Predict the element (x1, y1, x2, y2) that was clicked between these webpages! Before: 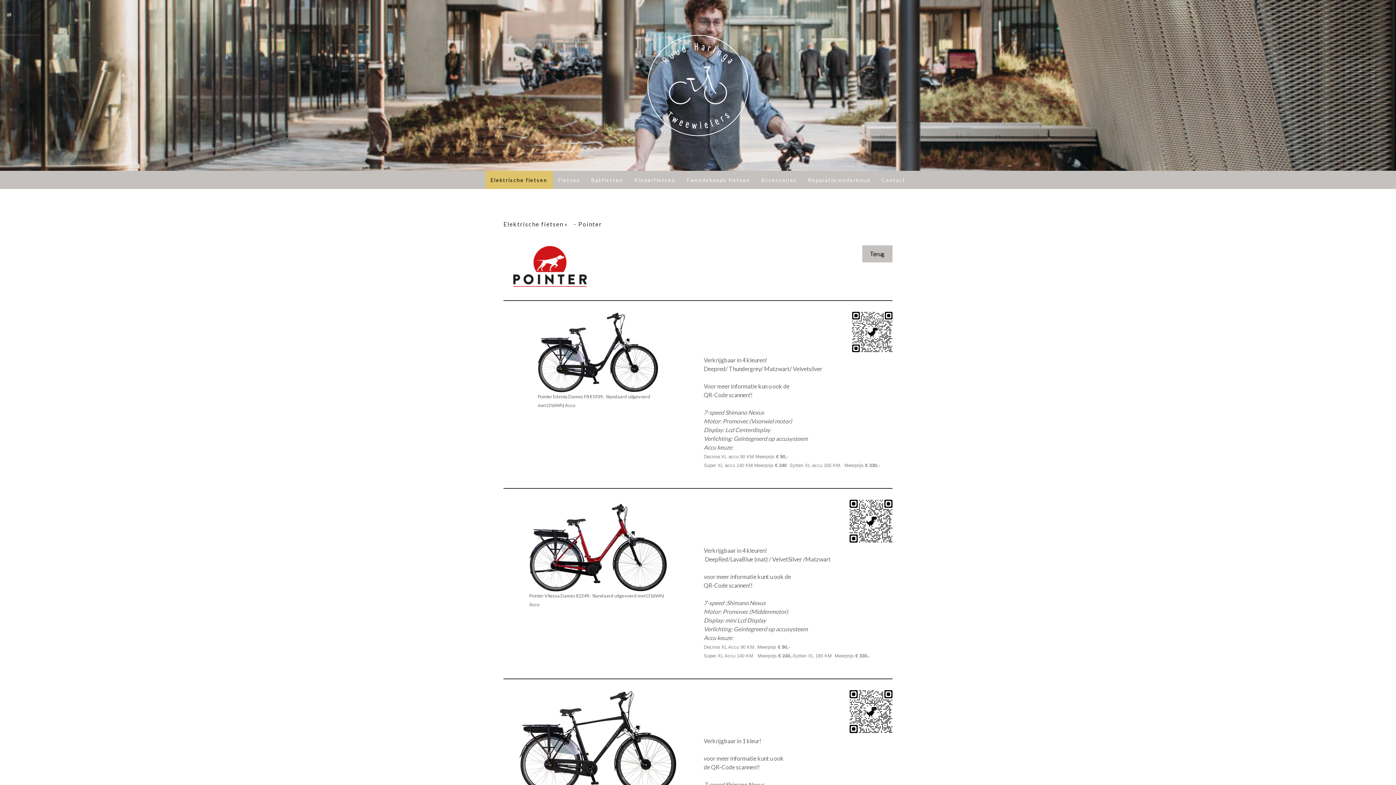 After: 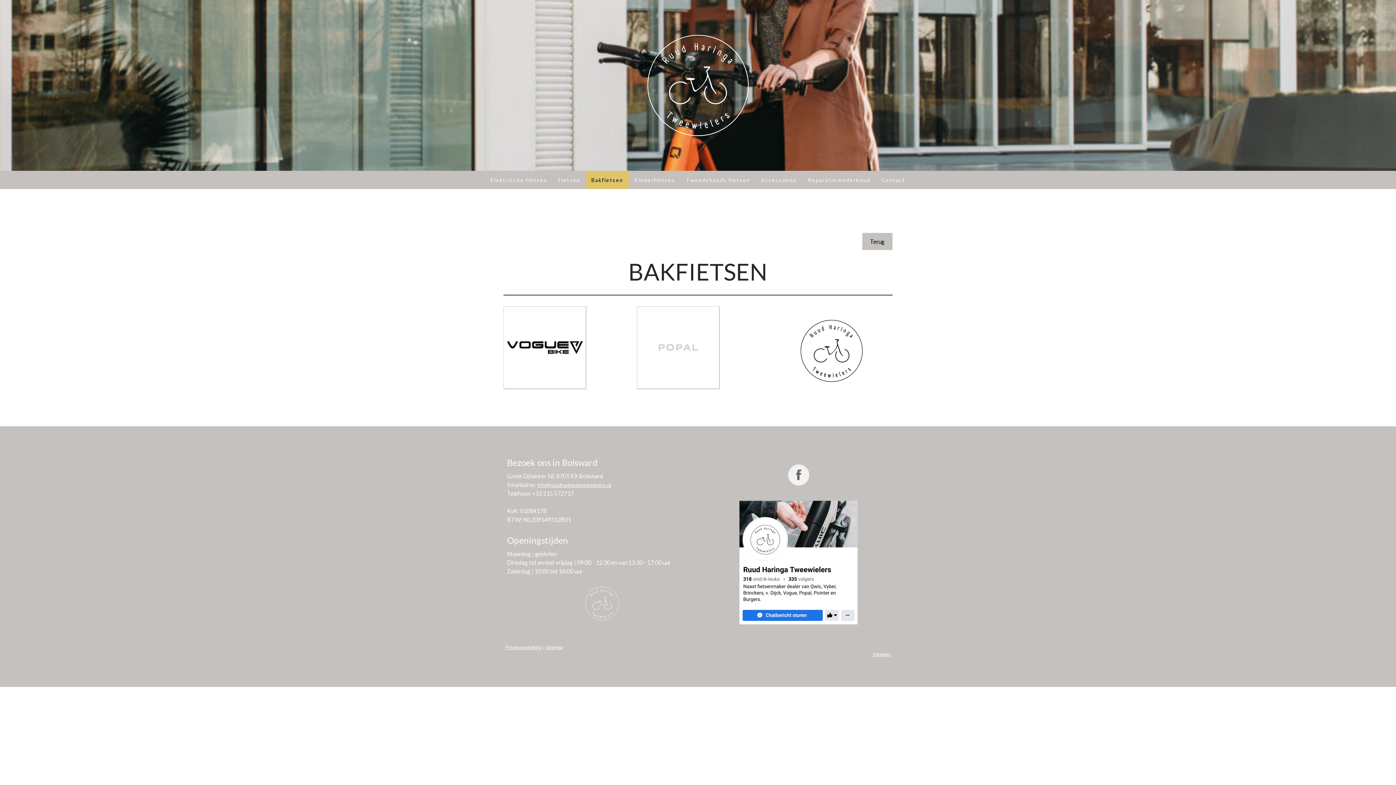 Action: label: Bakfietsen bbox: (586, 170, 628, 189)